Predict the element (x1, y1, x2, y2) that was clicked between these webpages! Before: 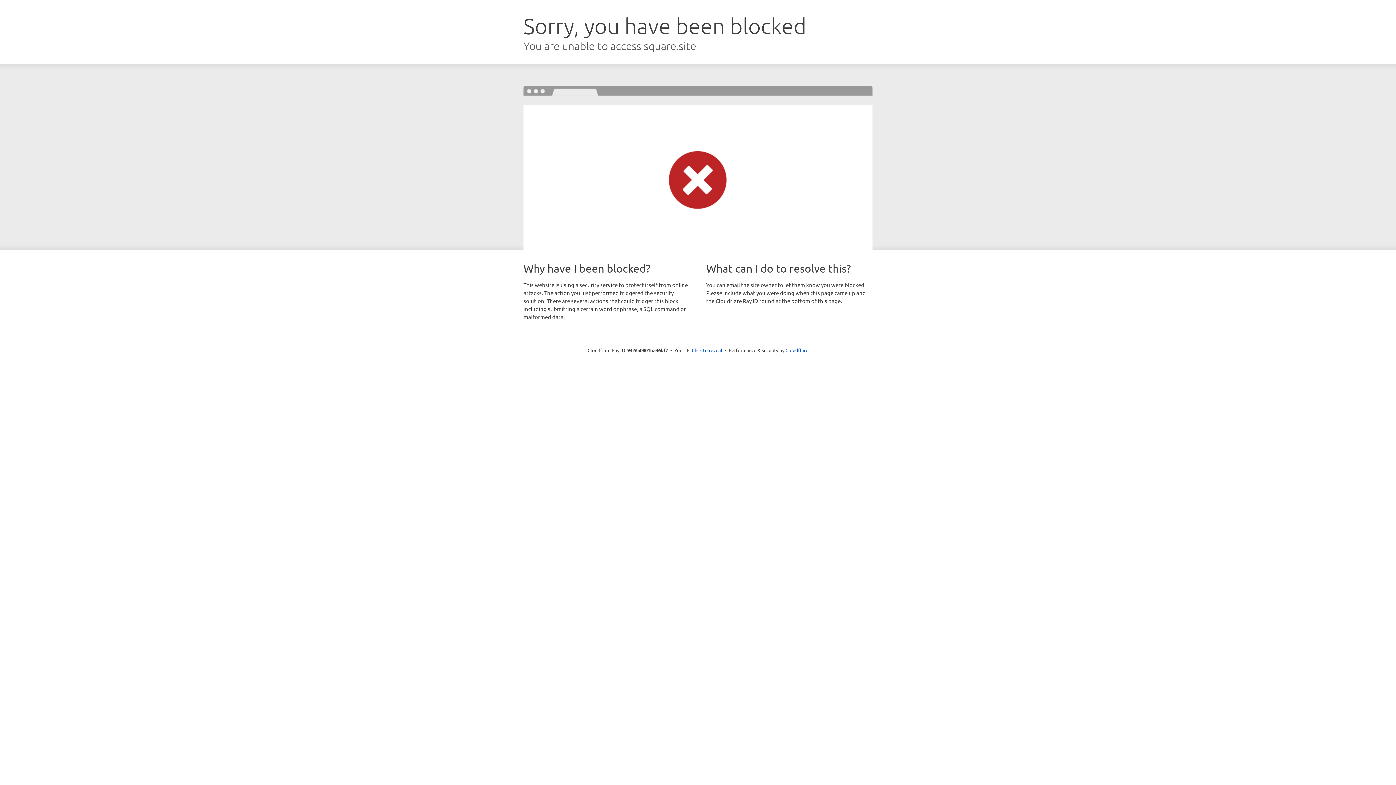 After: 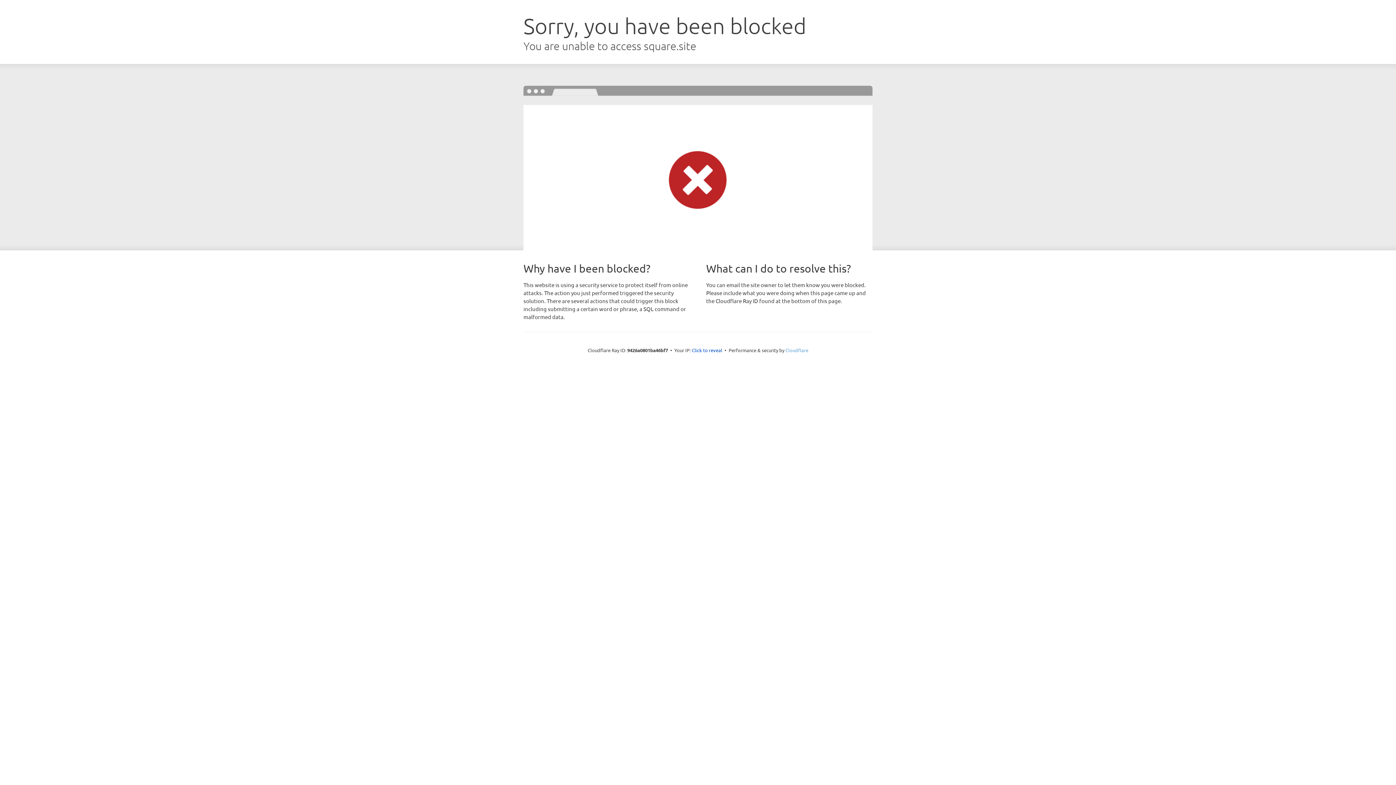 Action: label: Cloudflare bbox: (785, 347, 808, 353)